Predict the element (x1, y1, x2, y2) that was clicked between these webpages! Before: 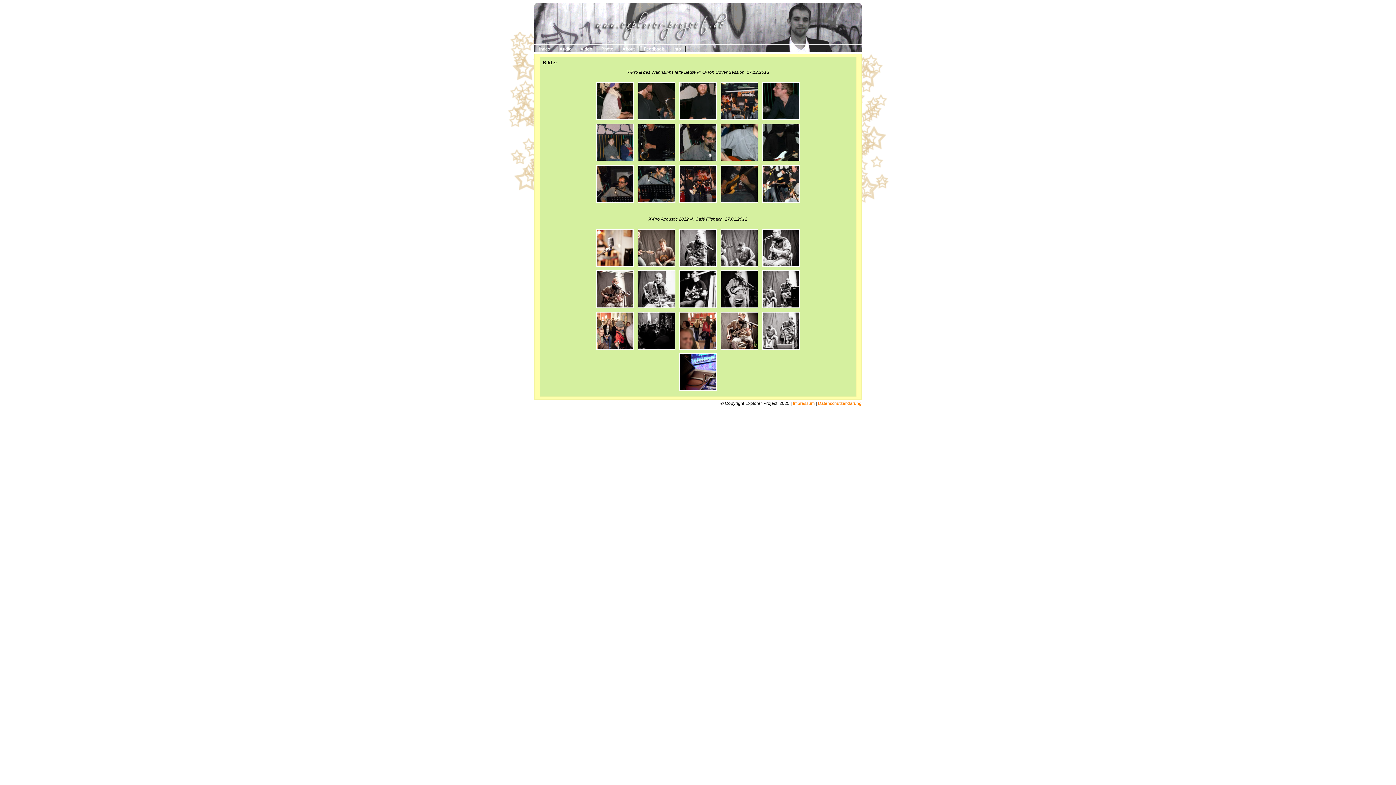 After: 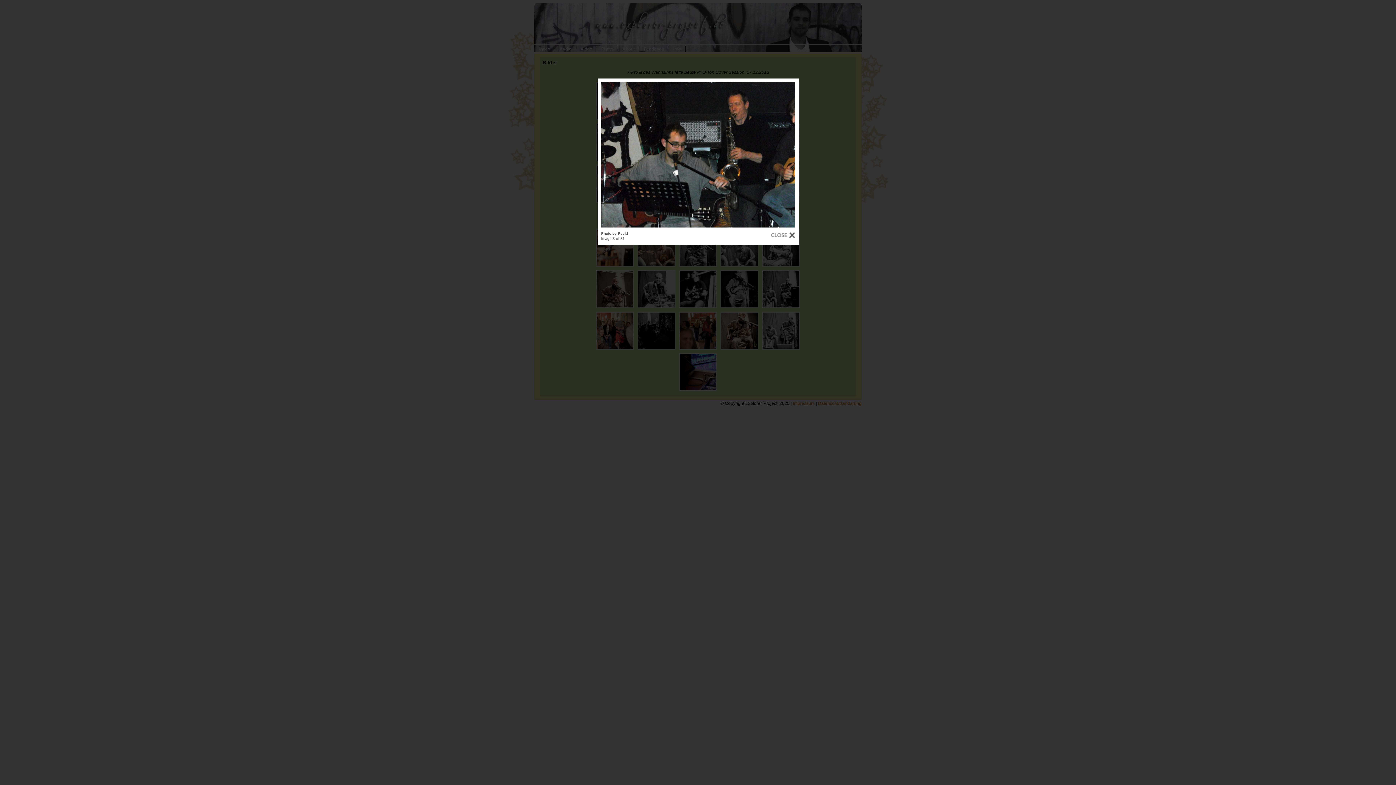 Action: bbox: (677, 158, 718, 164)